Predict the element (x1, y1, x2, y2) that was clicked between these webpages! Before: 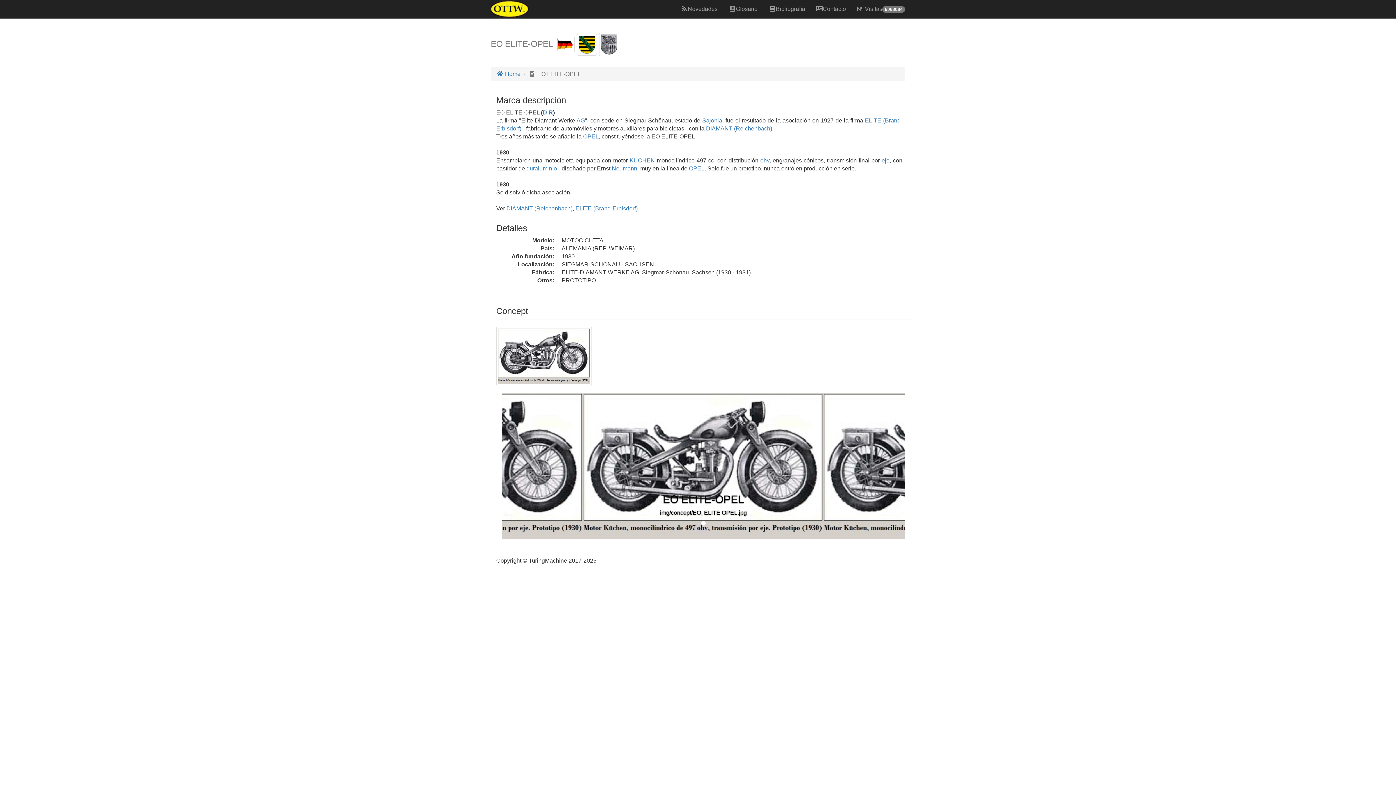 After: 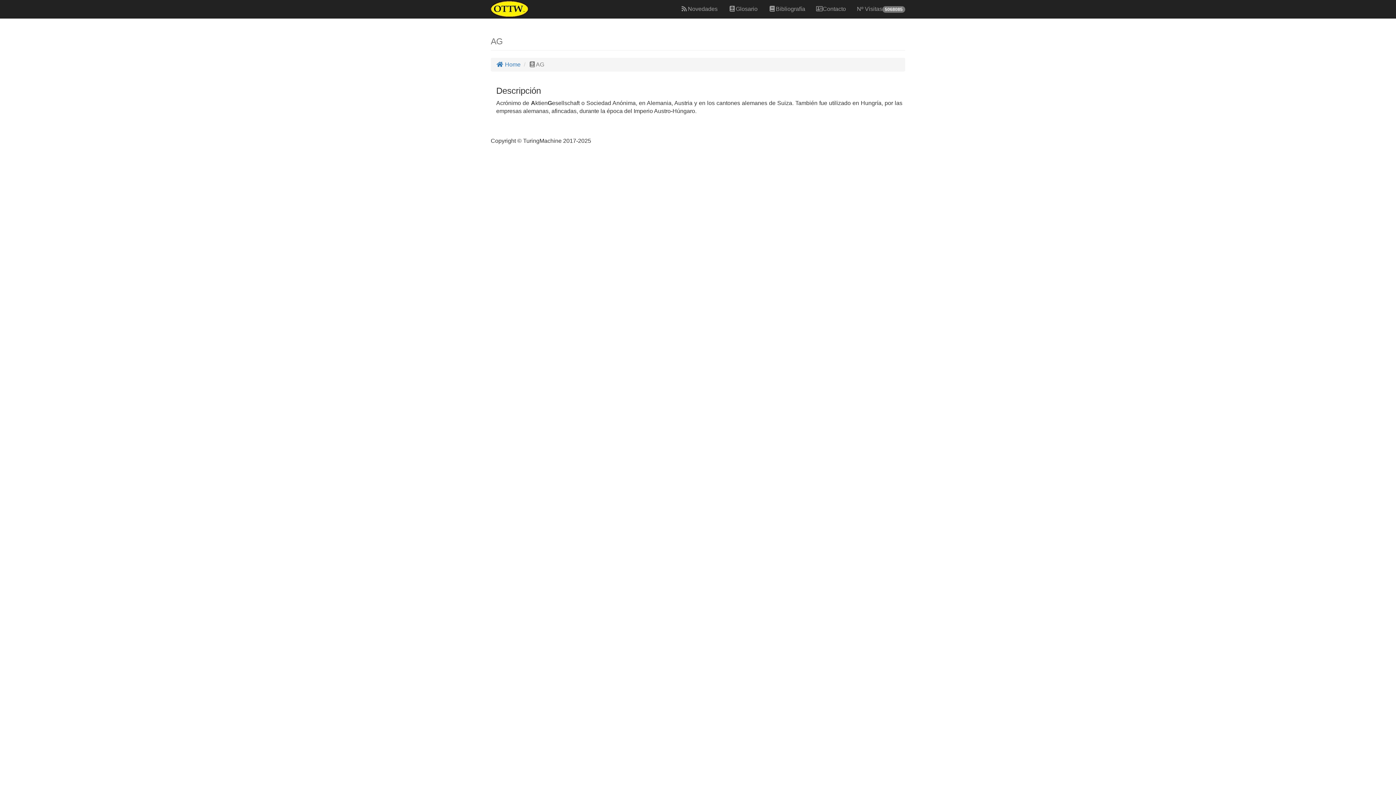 Action: label: AG bbox: (576, 117, 585, 123)